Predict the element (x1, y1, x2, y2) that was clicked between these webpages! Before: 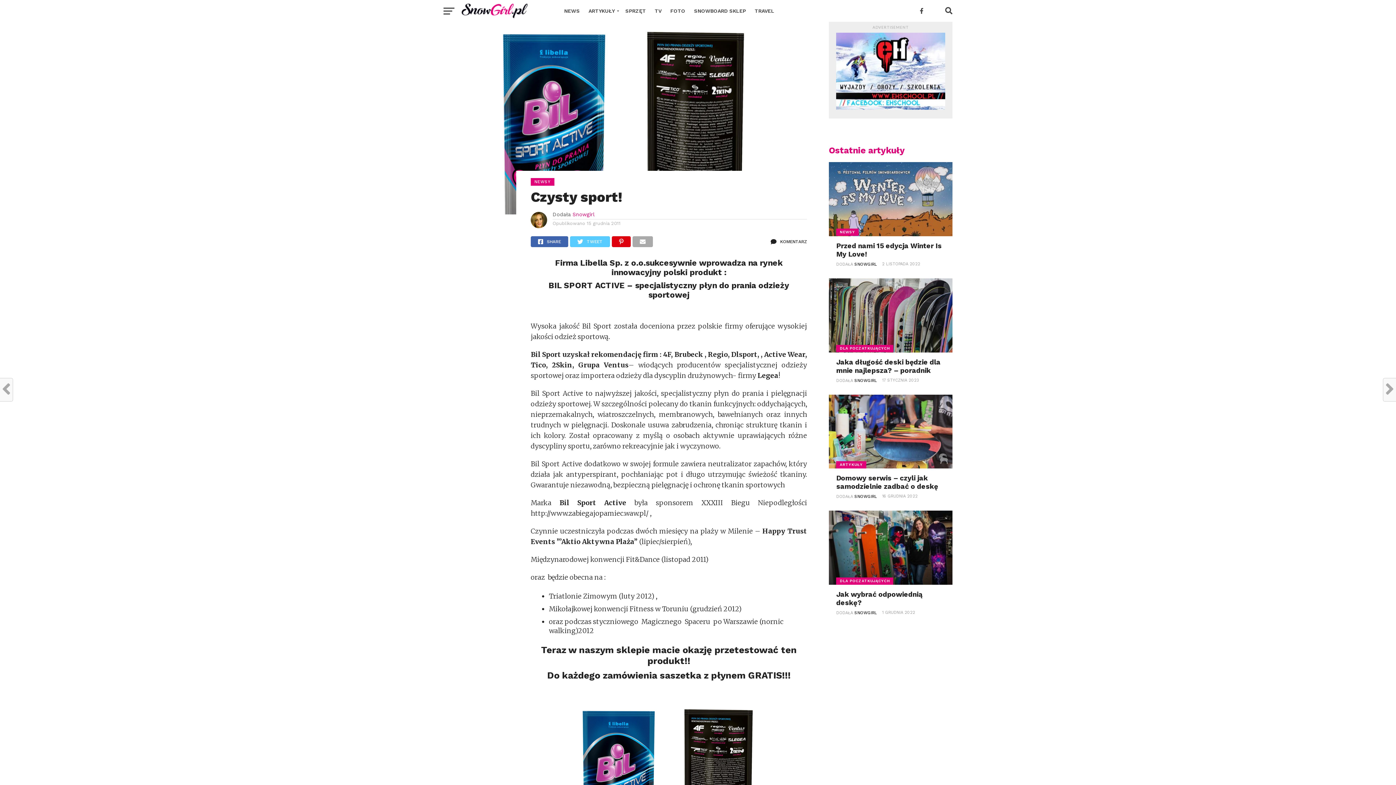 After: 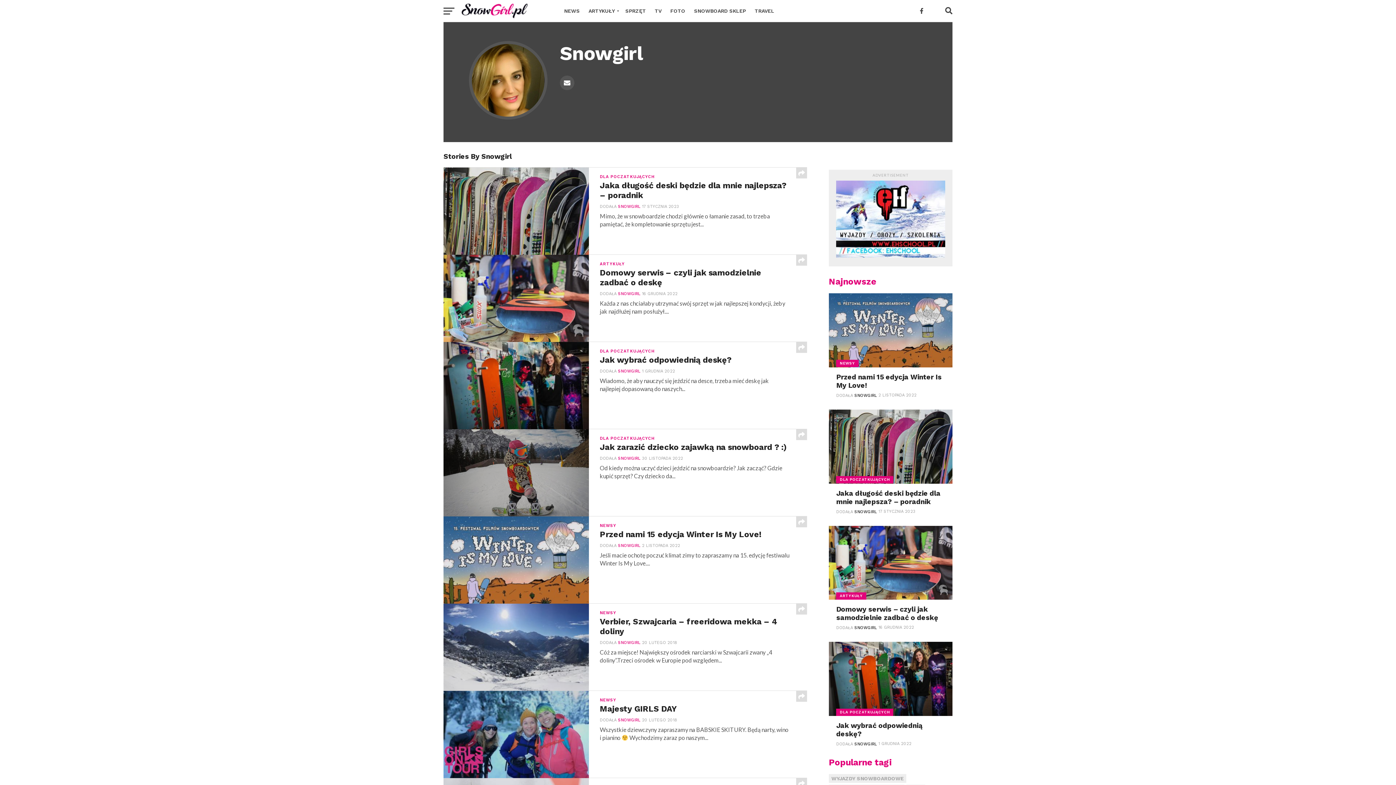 Action: label: SNOWGIRL bbox: (854, 378, 876, 383)